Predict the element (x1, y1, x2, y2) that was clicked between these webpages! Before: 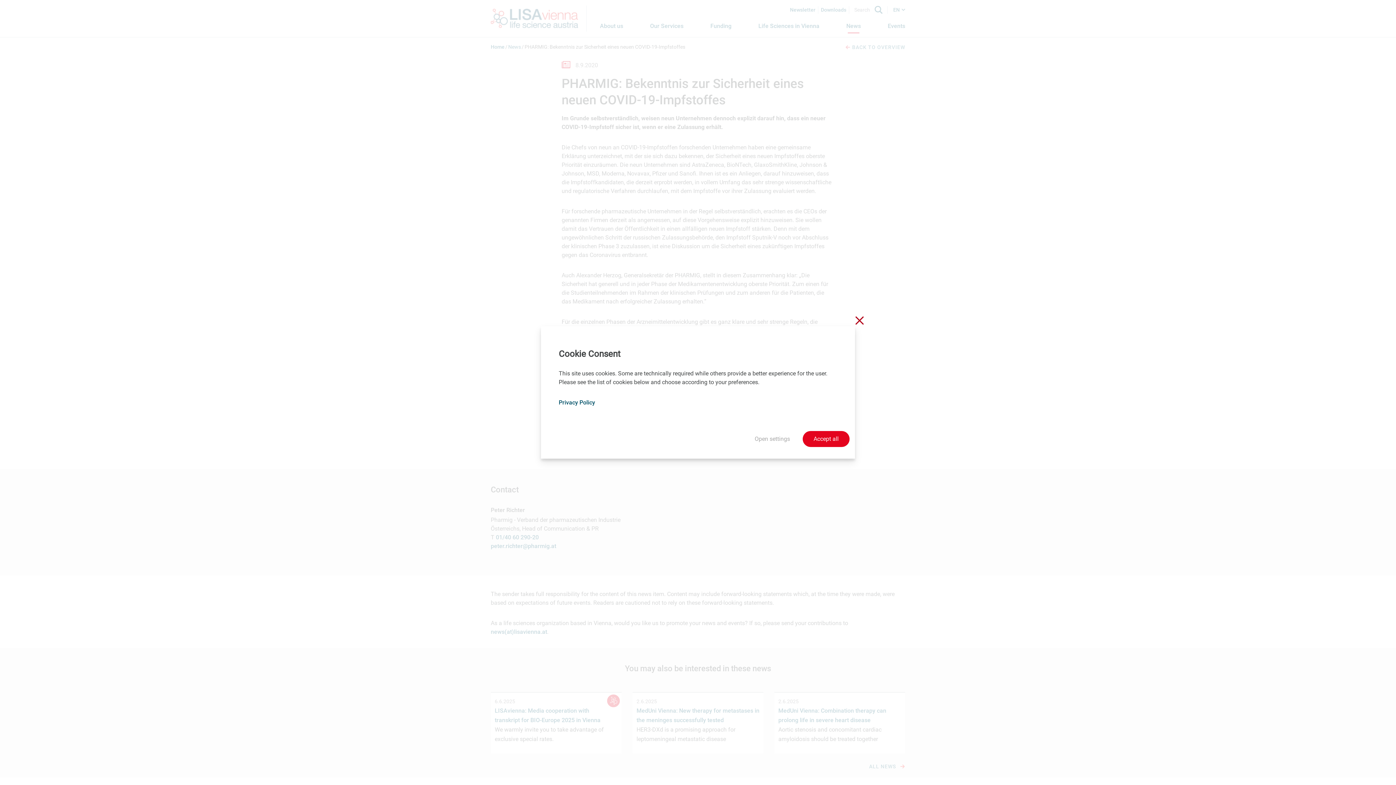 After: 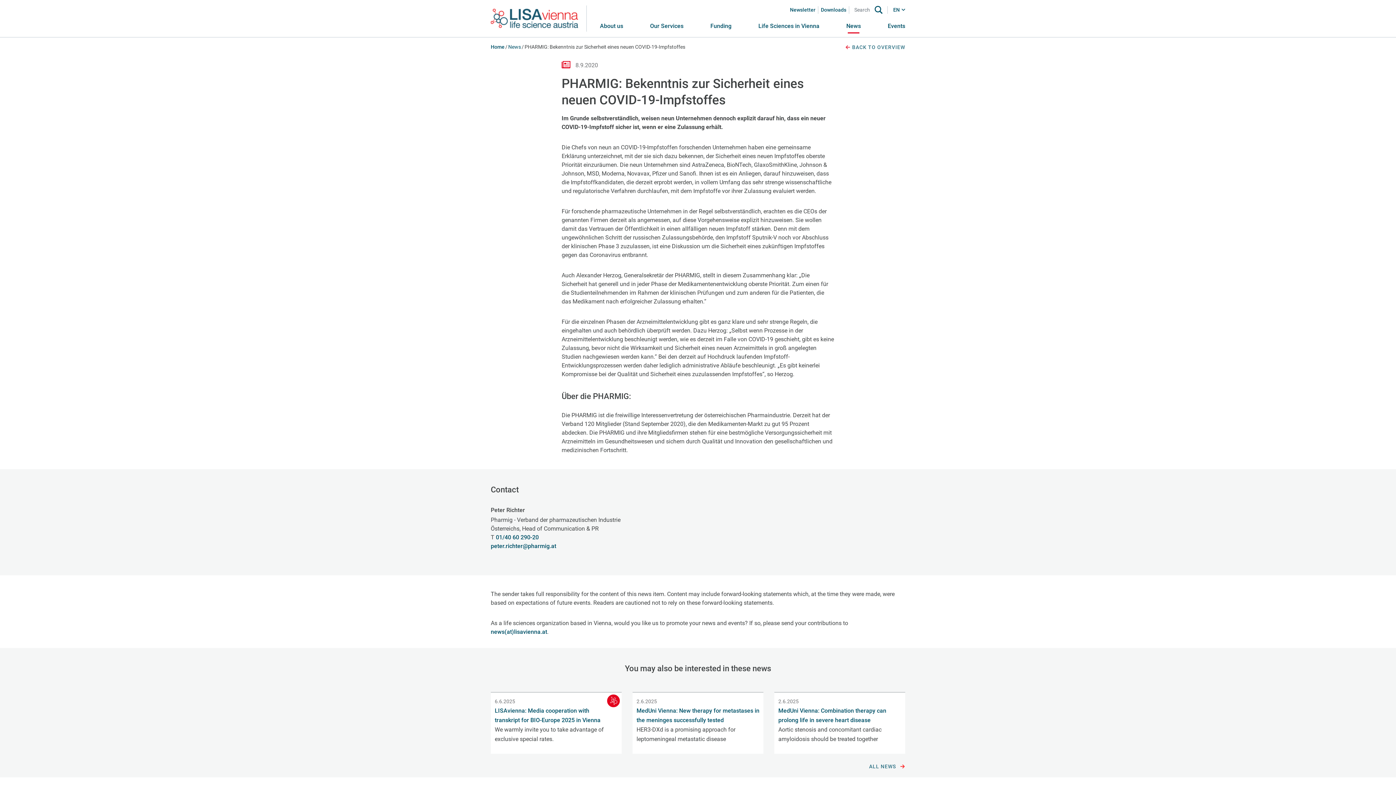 Action: label: Close without saving bbox: (855, 315, 866, 326)